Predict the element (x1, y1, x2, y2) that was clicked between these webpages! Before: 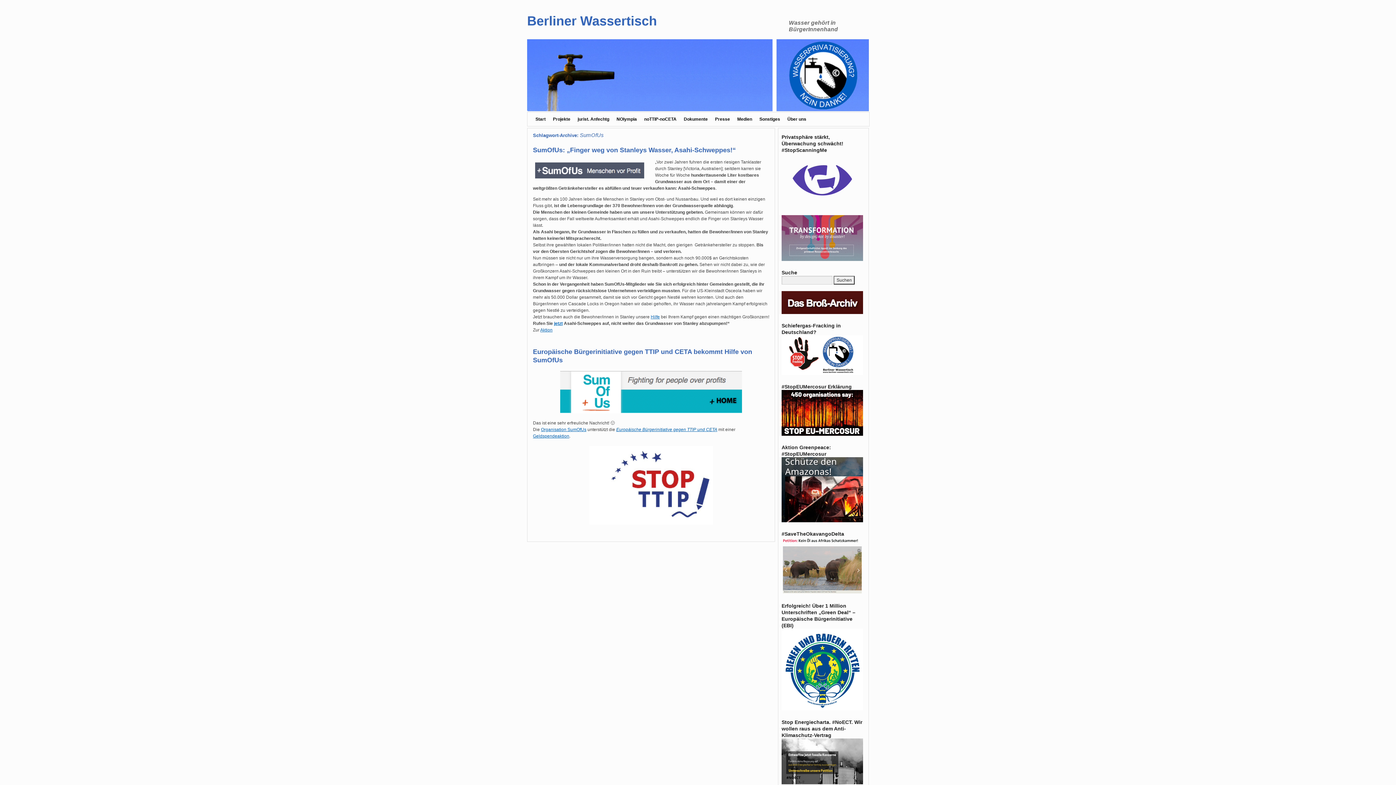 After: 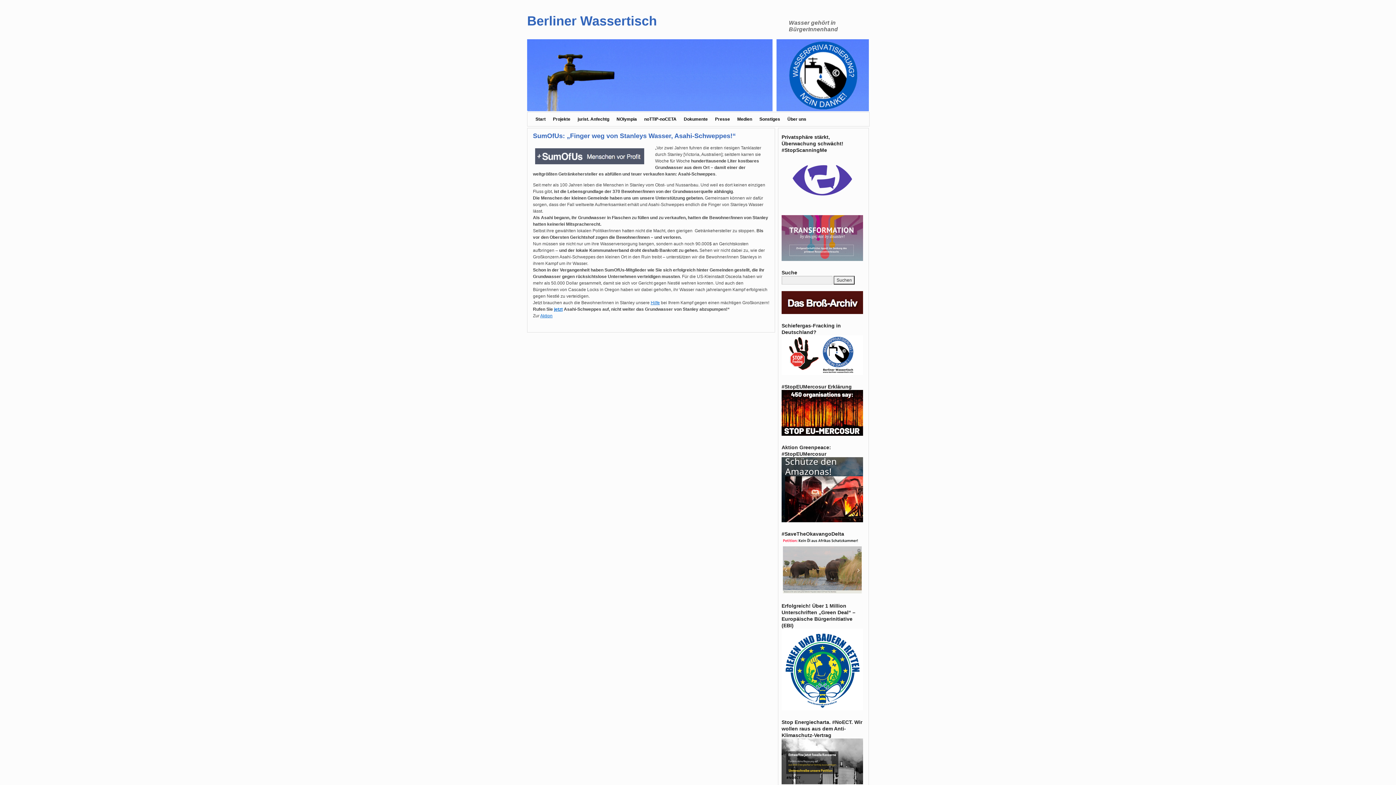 Action: bbox: (533, 146, 736, 153) label: SumOfUs: „Finger weg von Stanleys Wasser, Asahi-Schweppes!“